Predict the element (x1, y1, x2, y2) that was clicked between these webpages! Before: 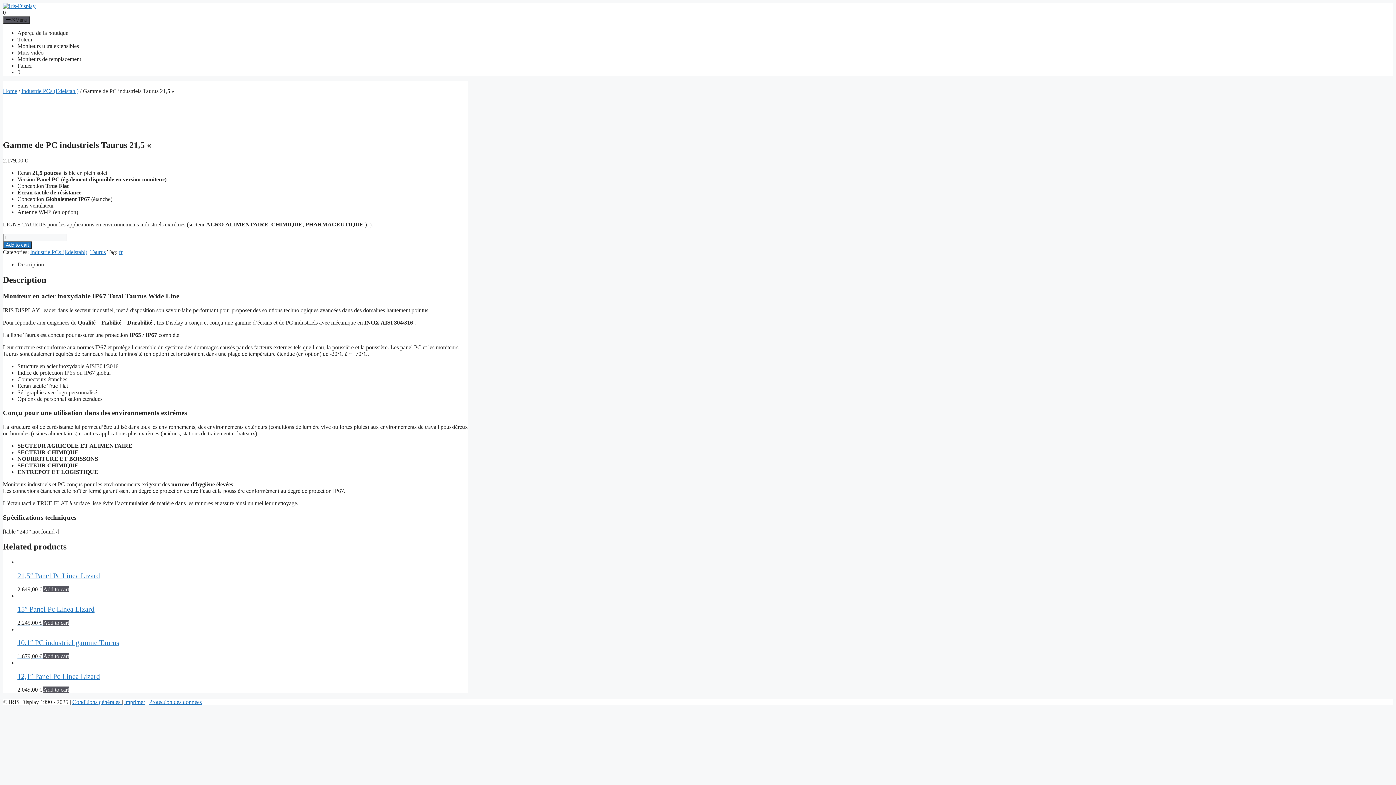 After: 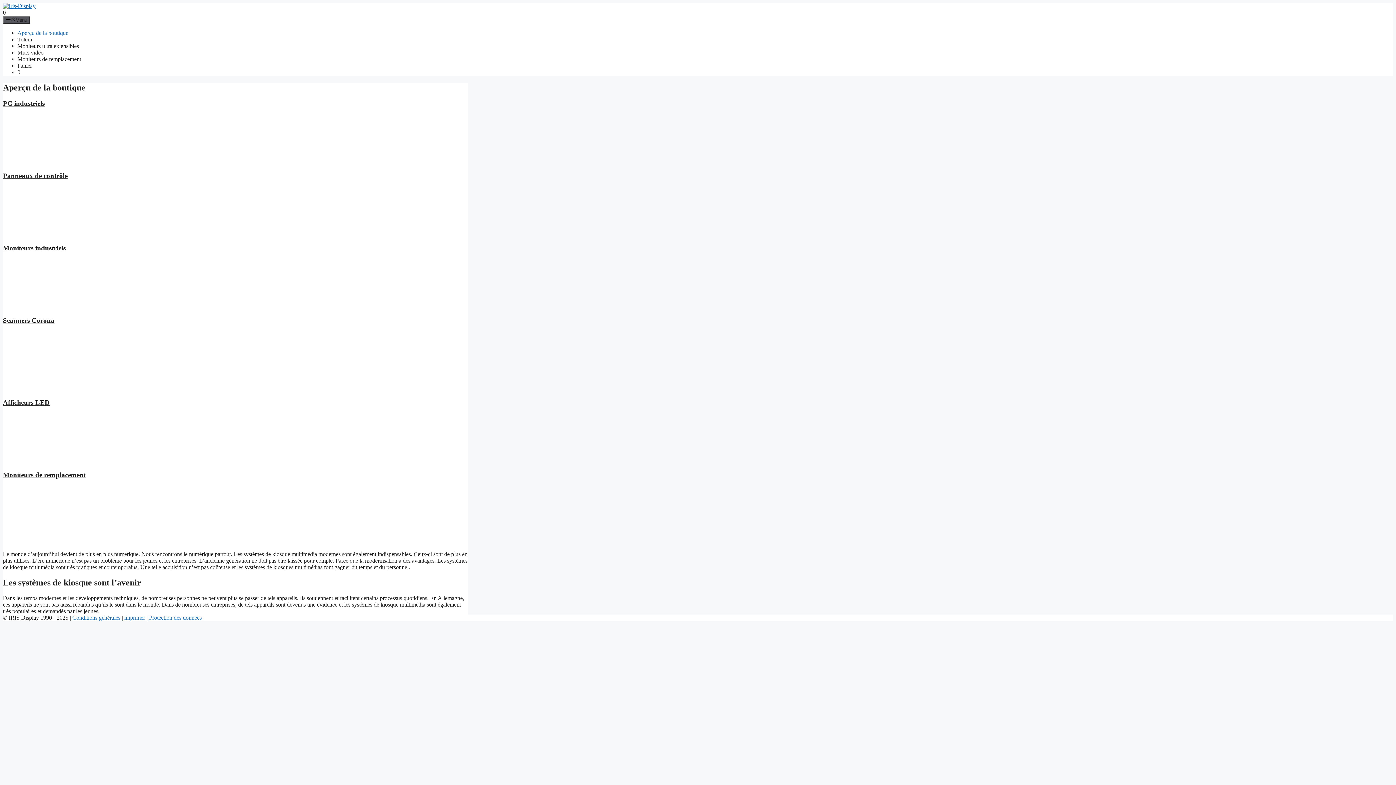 Action: label: Aperçu de la boutique bbox: (17, 29, 68, 36)